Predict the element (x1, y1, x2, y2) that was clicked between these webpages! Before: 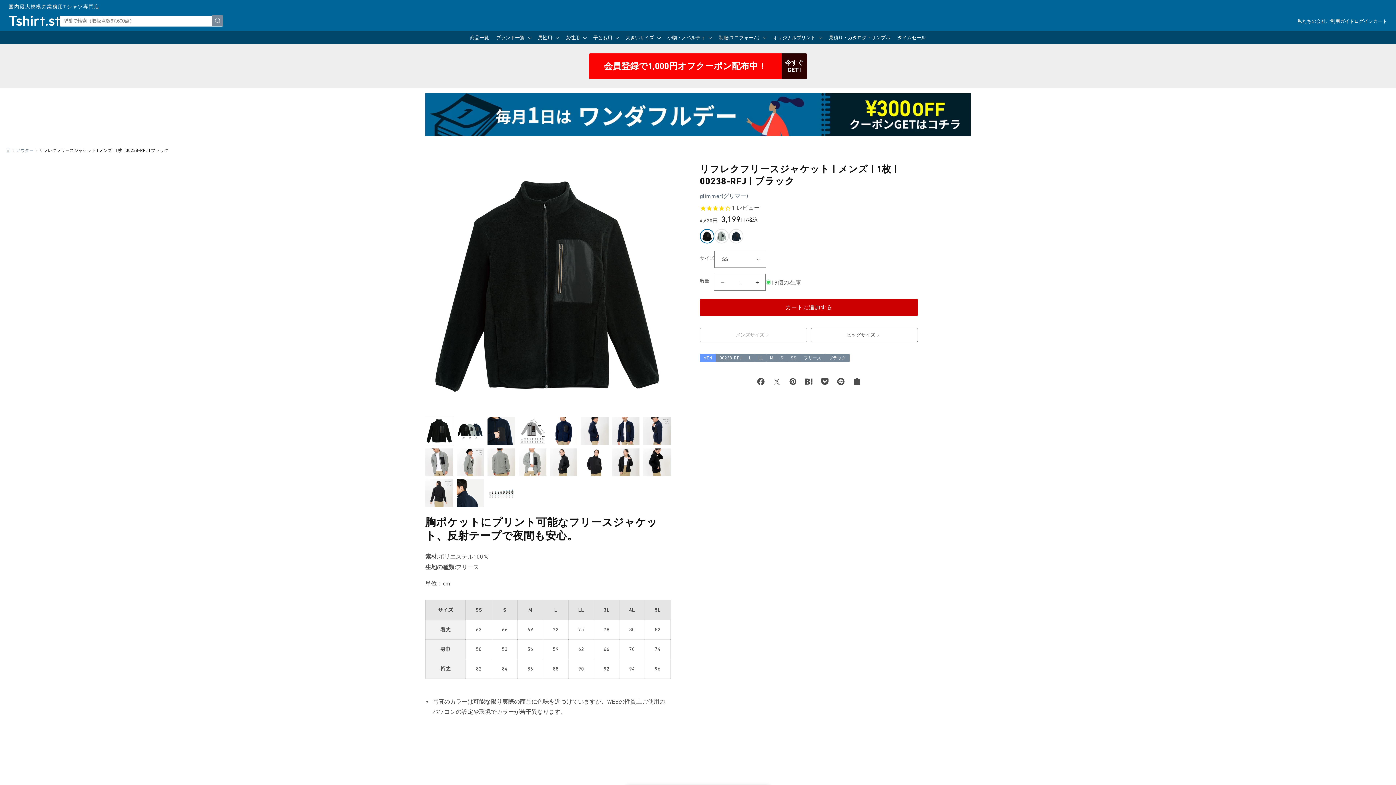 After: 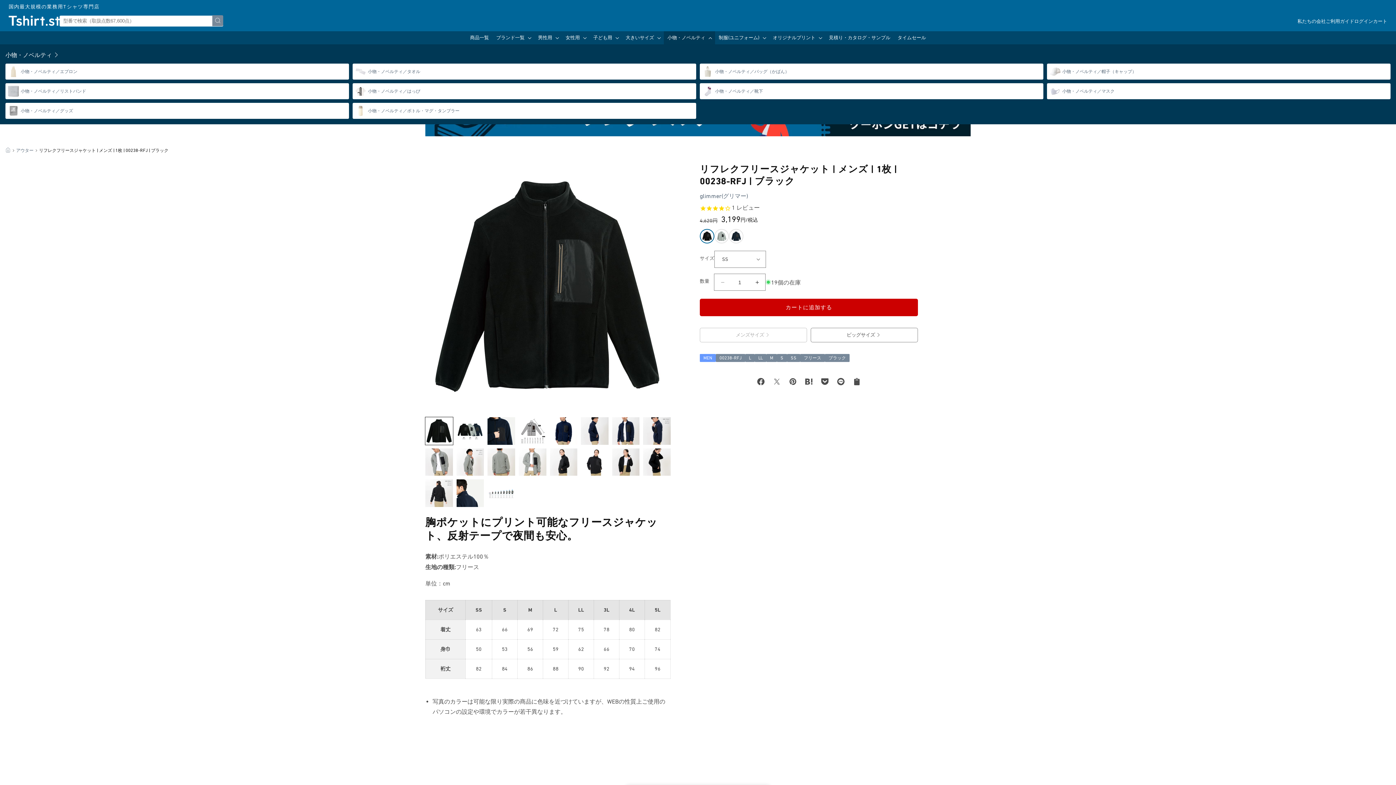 Action: label: 小物・ノベルティ bbox: (664, 31, 715, 44)